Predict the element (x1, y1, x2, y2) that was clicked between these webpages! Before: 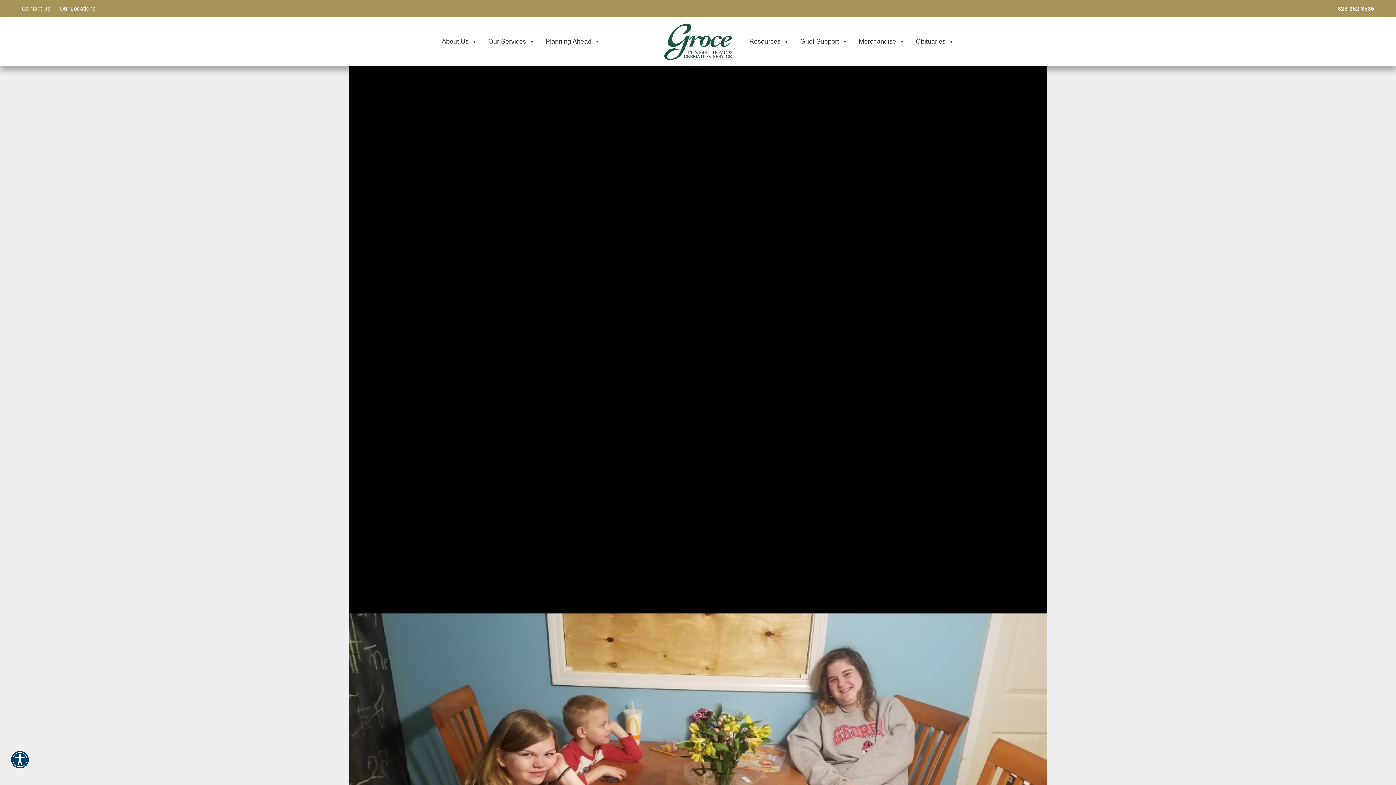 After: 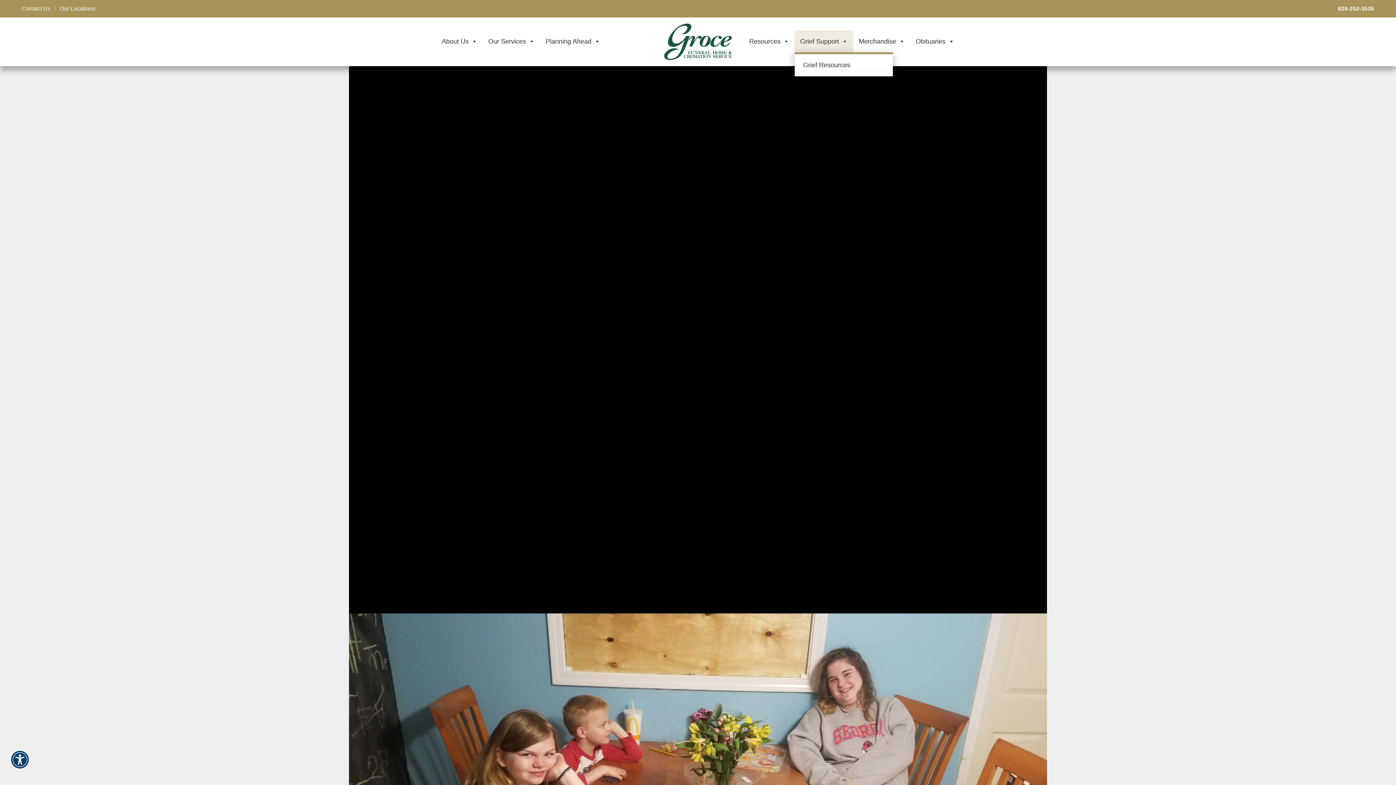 Action: label: Grief Support bbox: (794, 30, 853, 52)